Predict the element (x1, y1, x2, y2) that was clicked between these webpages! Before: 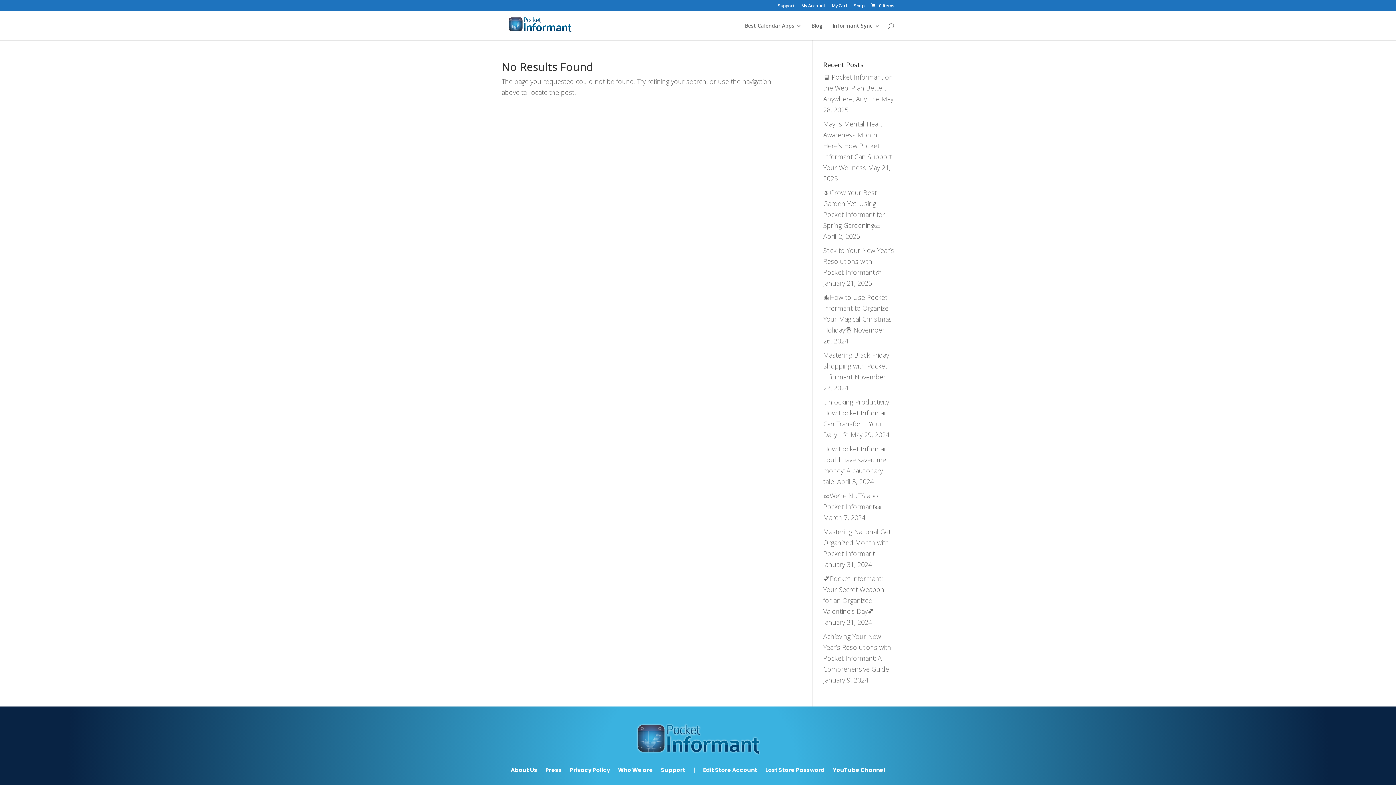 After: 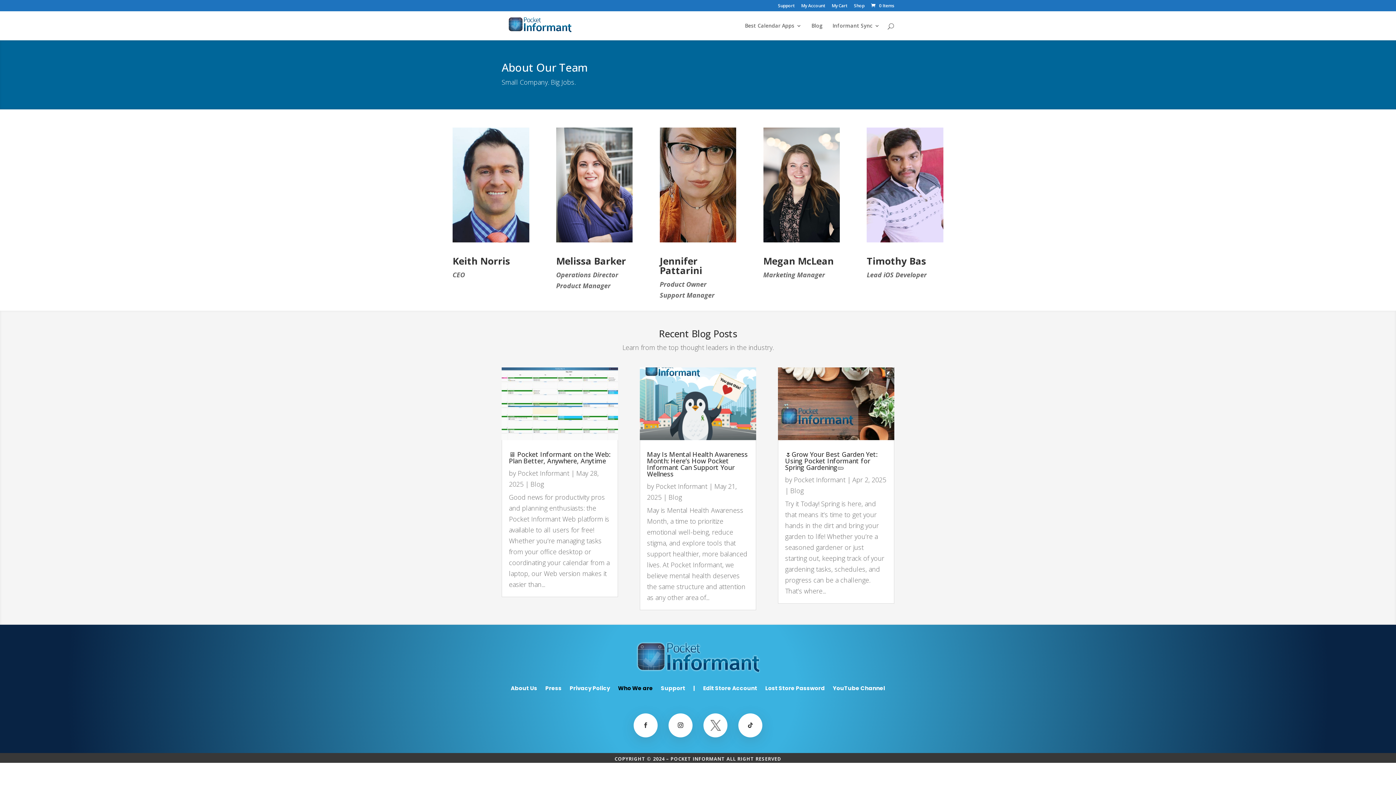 Action: label: Who We are bbox: (618, 767, 653, 775)